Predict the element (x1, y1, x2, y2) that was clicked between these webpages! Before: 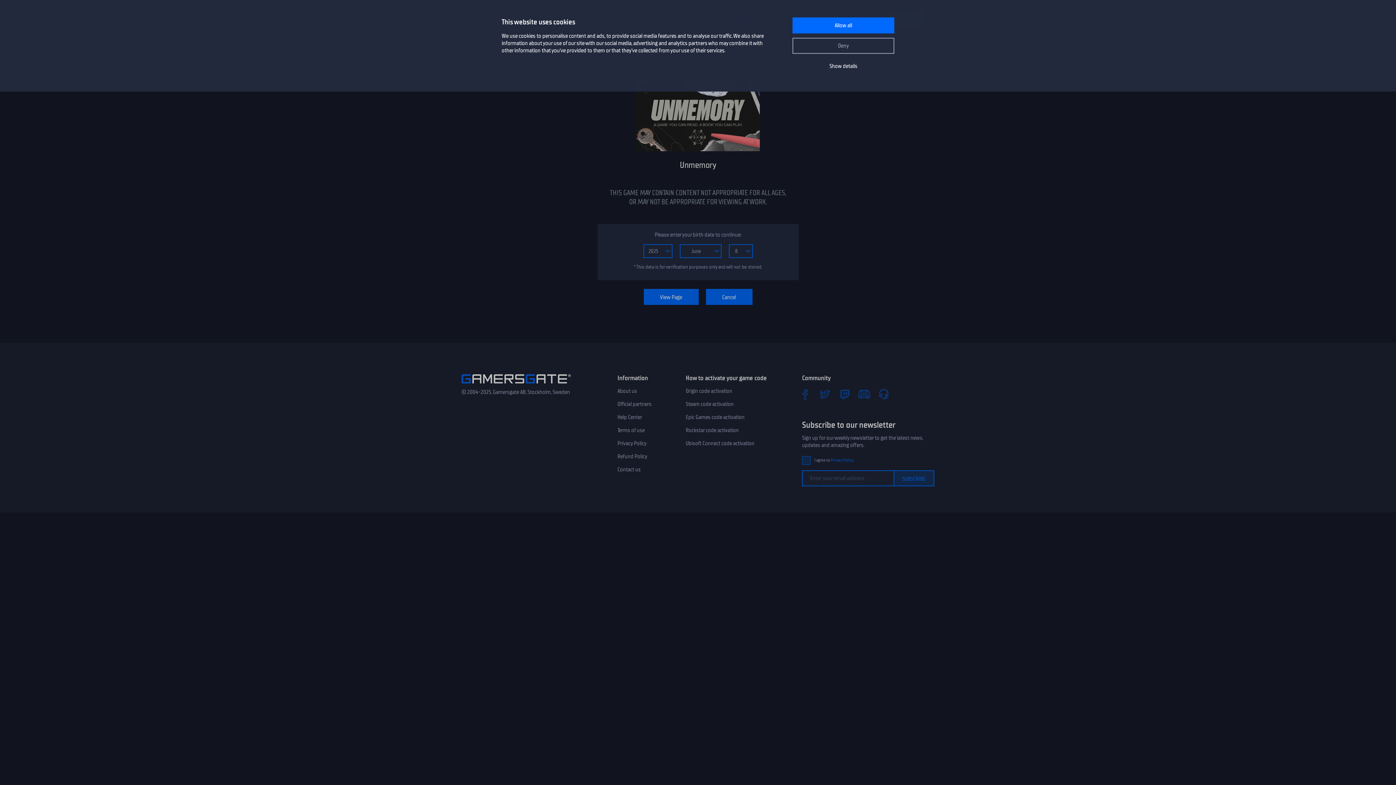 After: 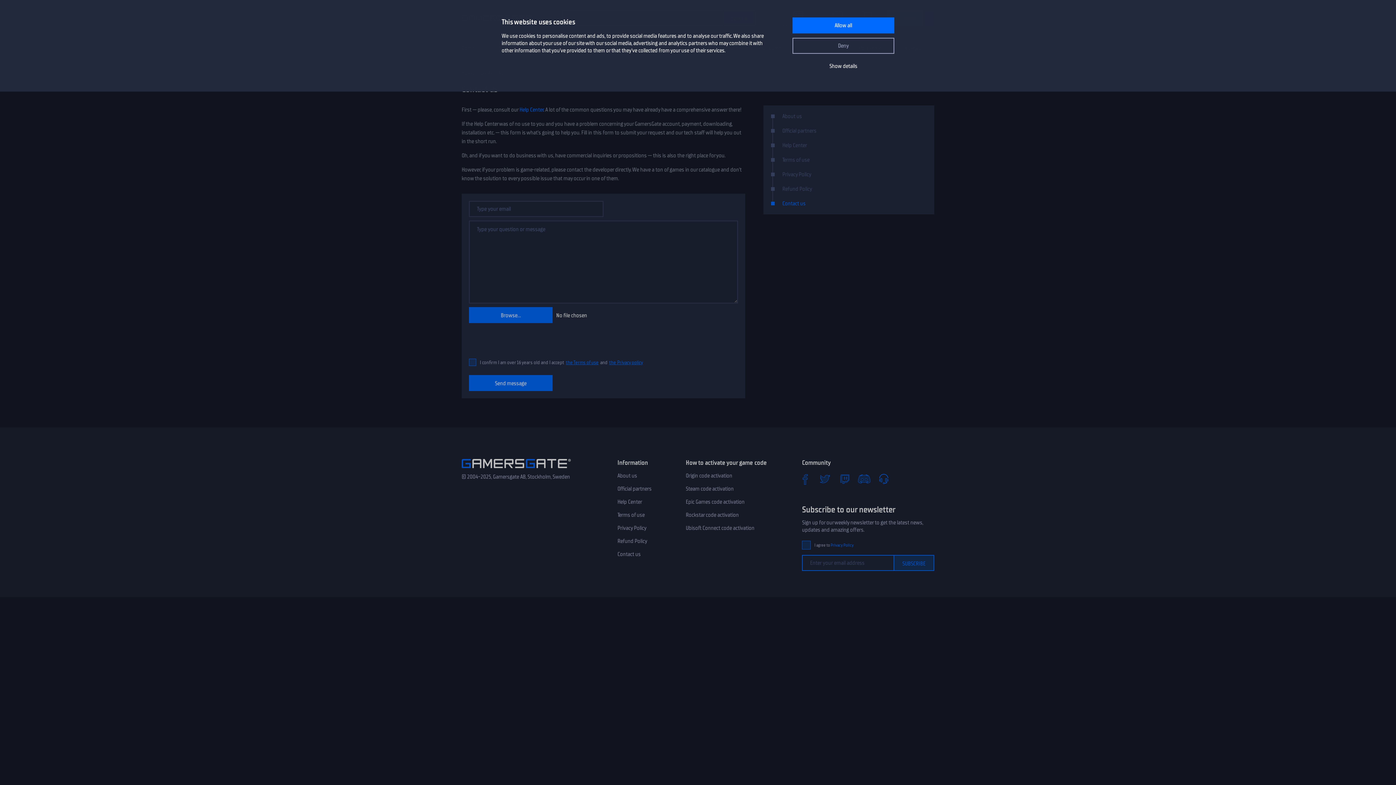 Action: bbox: (617, 466, 640, 473) label: Contact us